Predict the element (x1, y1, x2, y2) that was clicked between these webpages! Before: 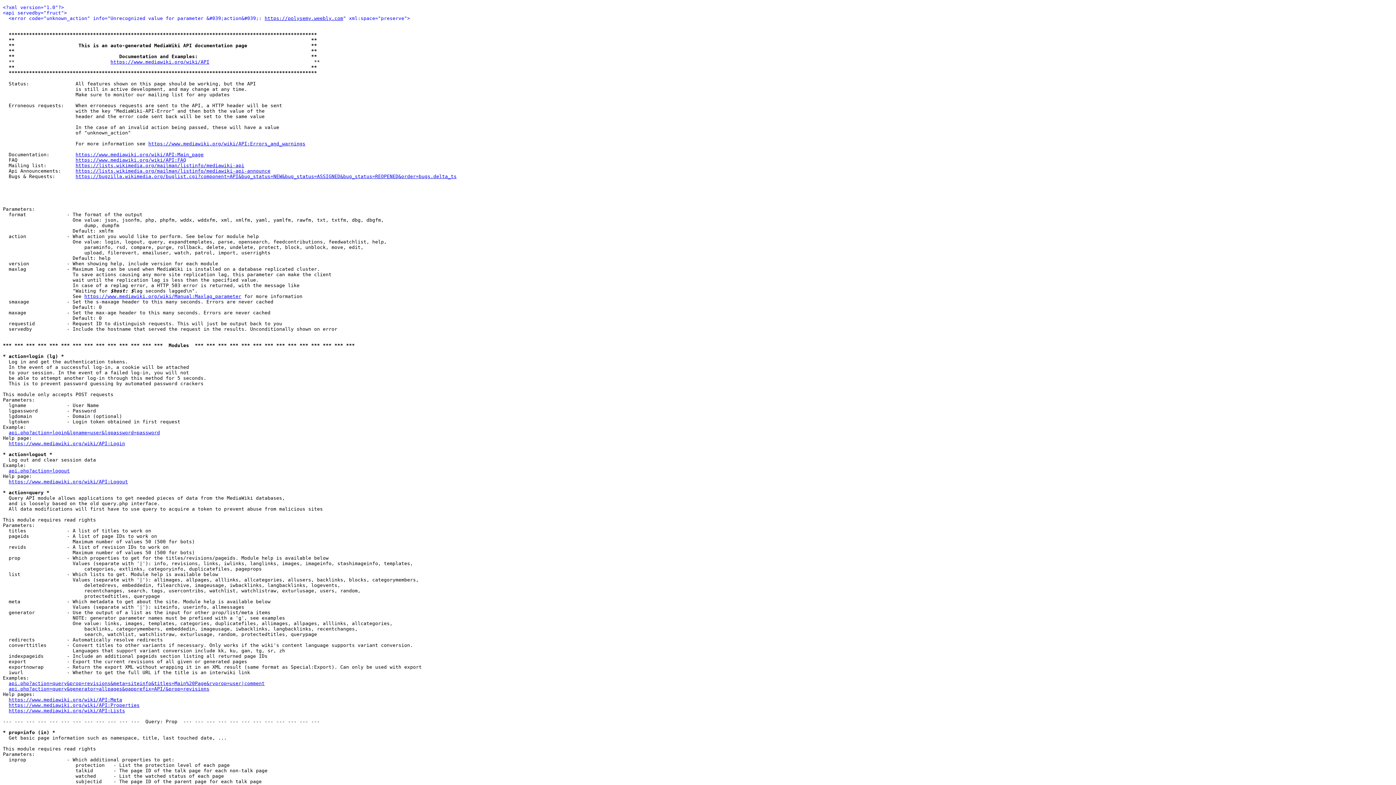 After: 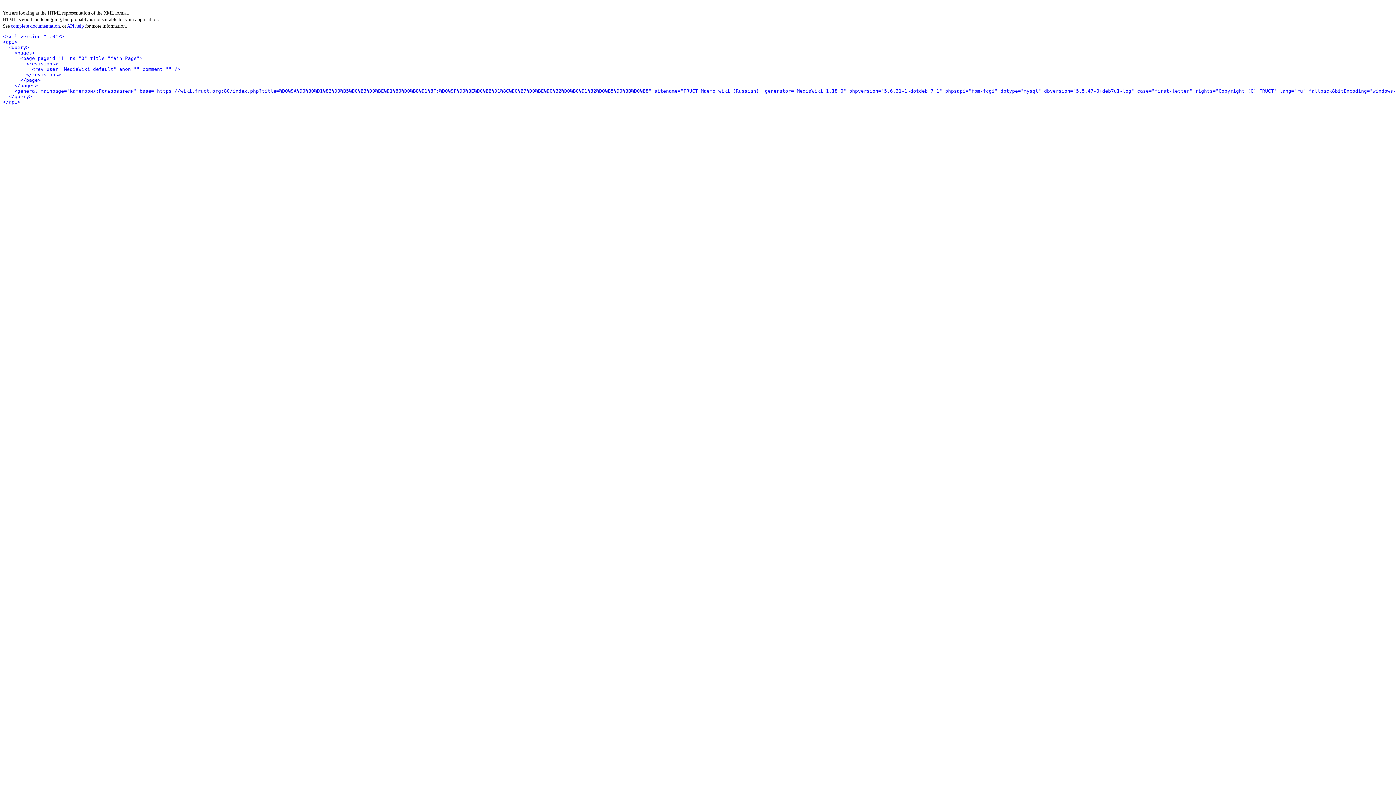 Action: bbox: (8, 681, 264, 686) label: api.php?action=query&prop=revisions&meta=siteinfo&titles=Main%20Page&rvprop=user|comment